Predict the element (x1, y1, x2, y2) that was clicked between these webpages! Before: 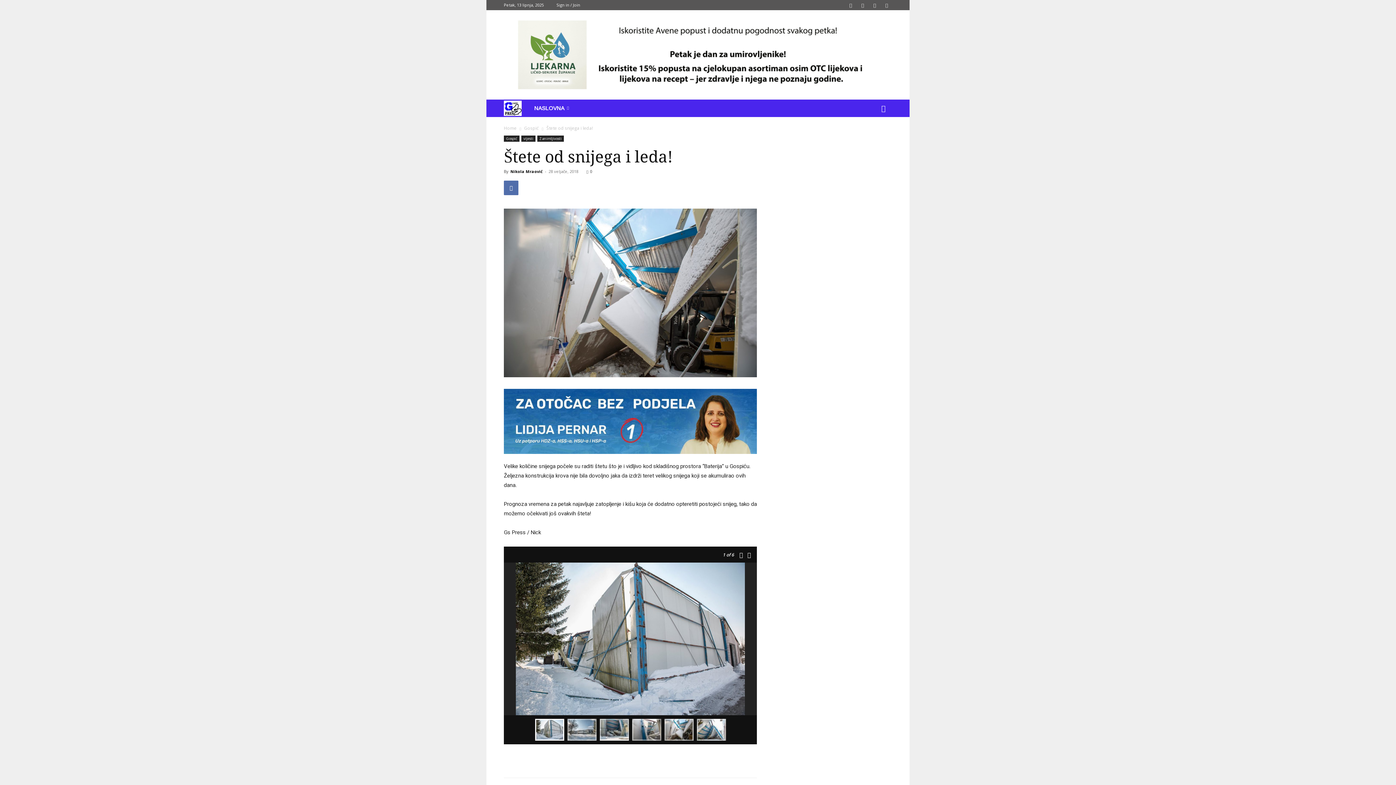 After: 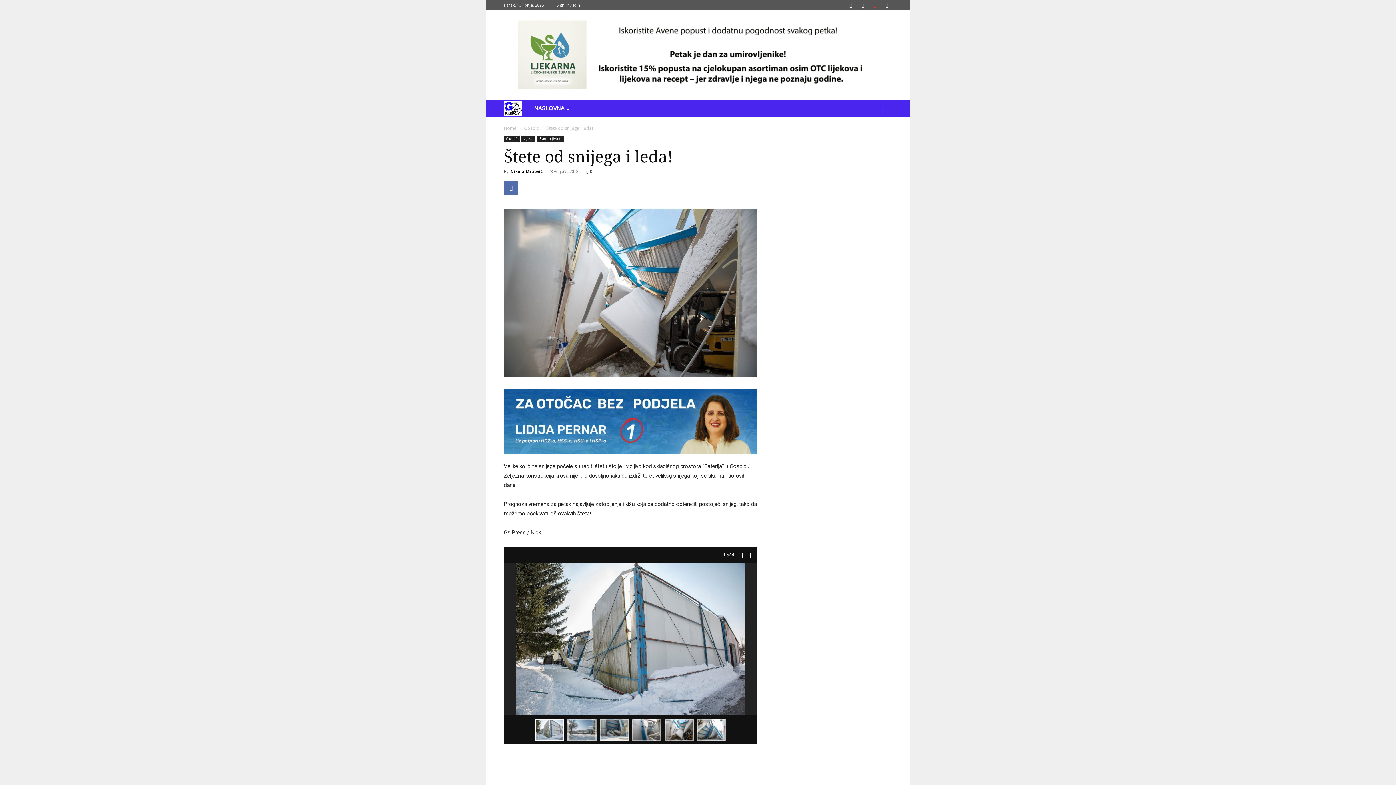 Action: bbox: (869, 0, 880, 10)